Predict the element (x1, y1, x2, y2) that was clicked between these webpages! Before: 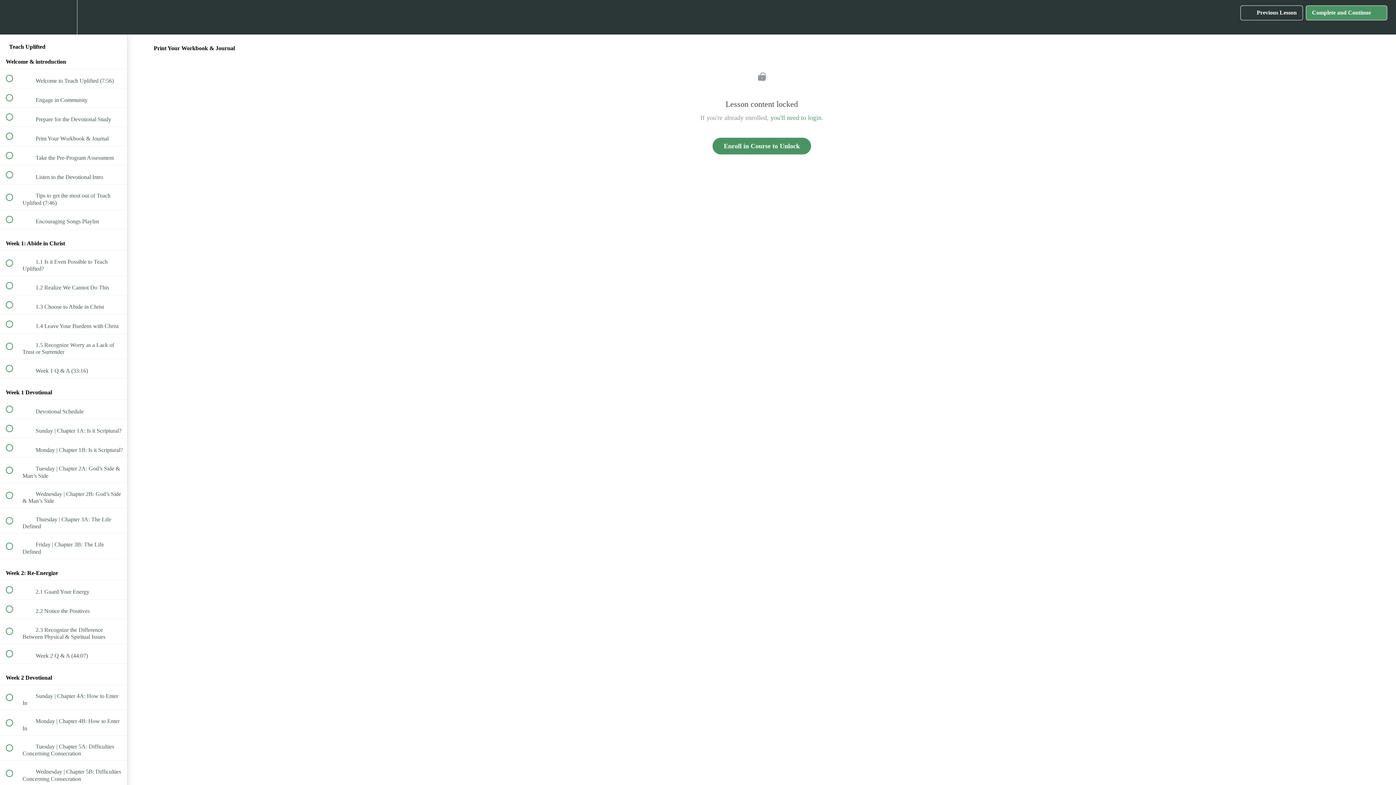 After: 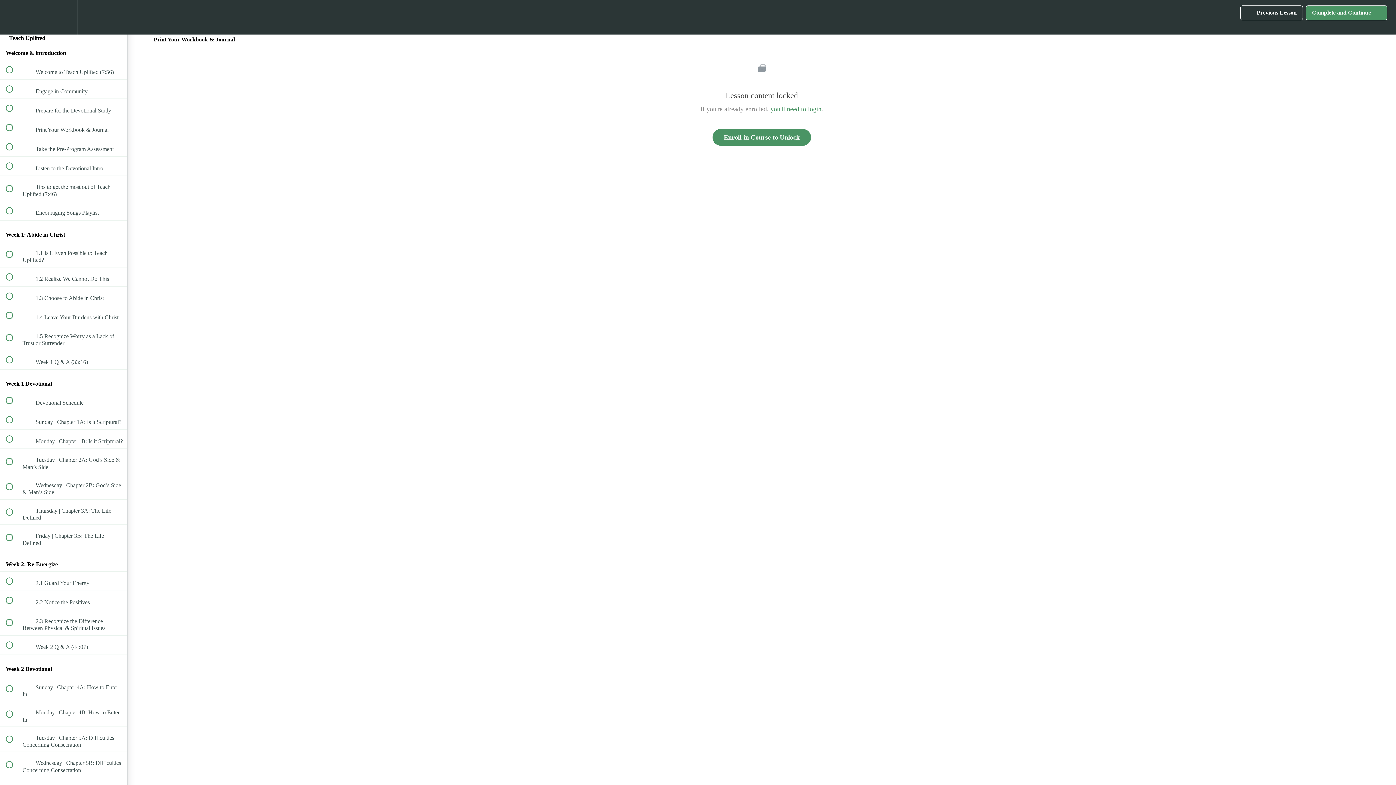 Action: bbox: (100, 0, 127, 34) label: Course Sidebar